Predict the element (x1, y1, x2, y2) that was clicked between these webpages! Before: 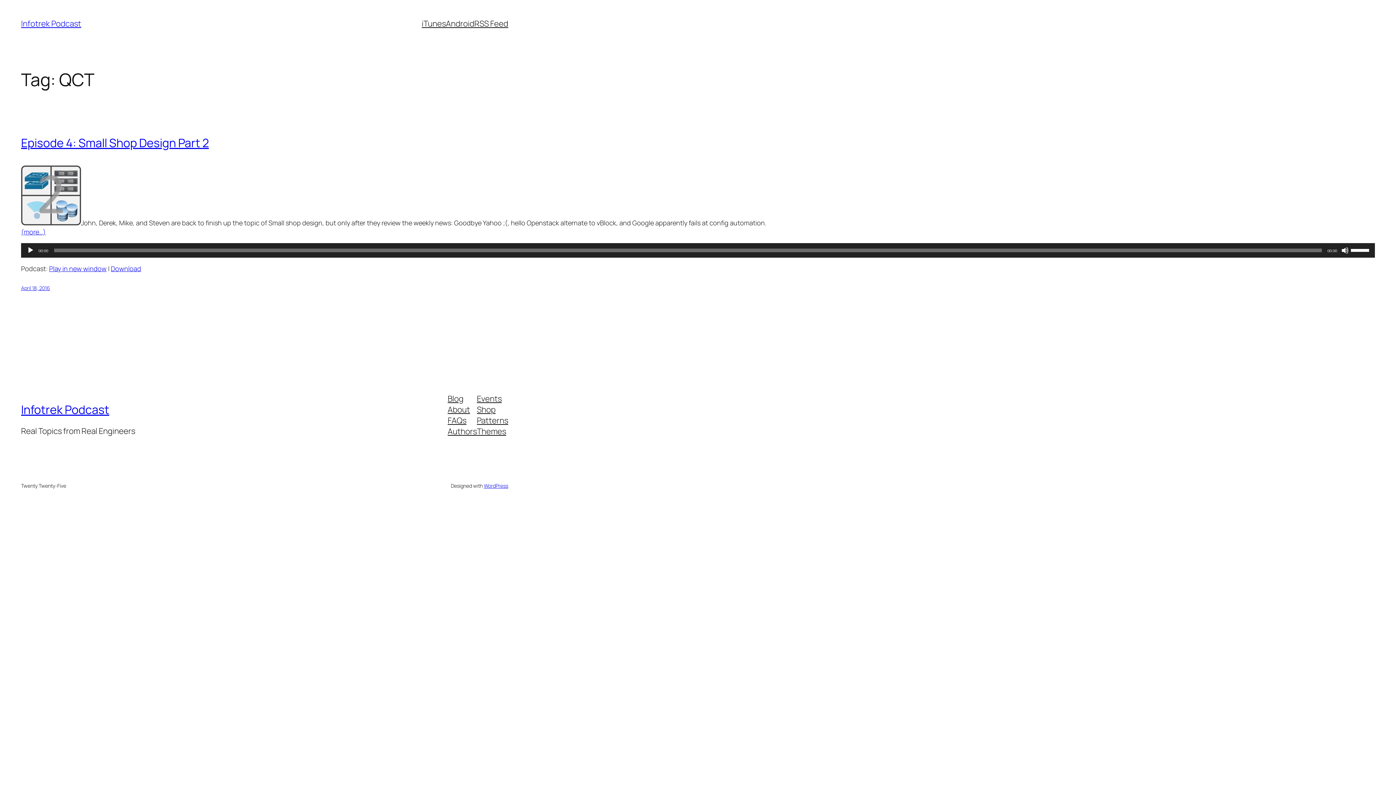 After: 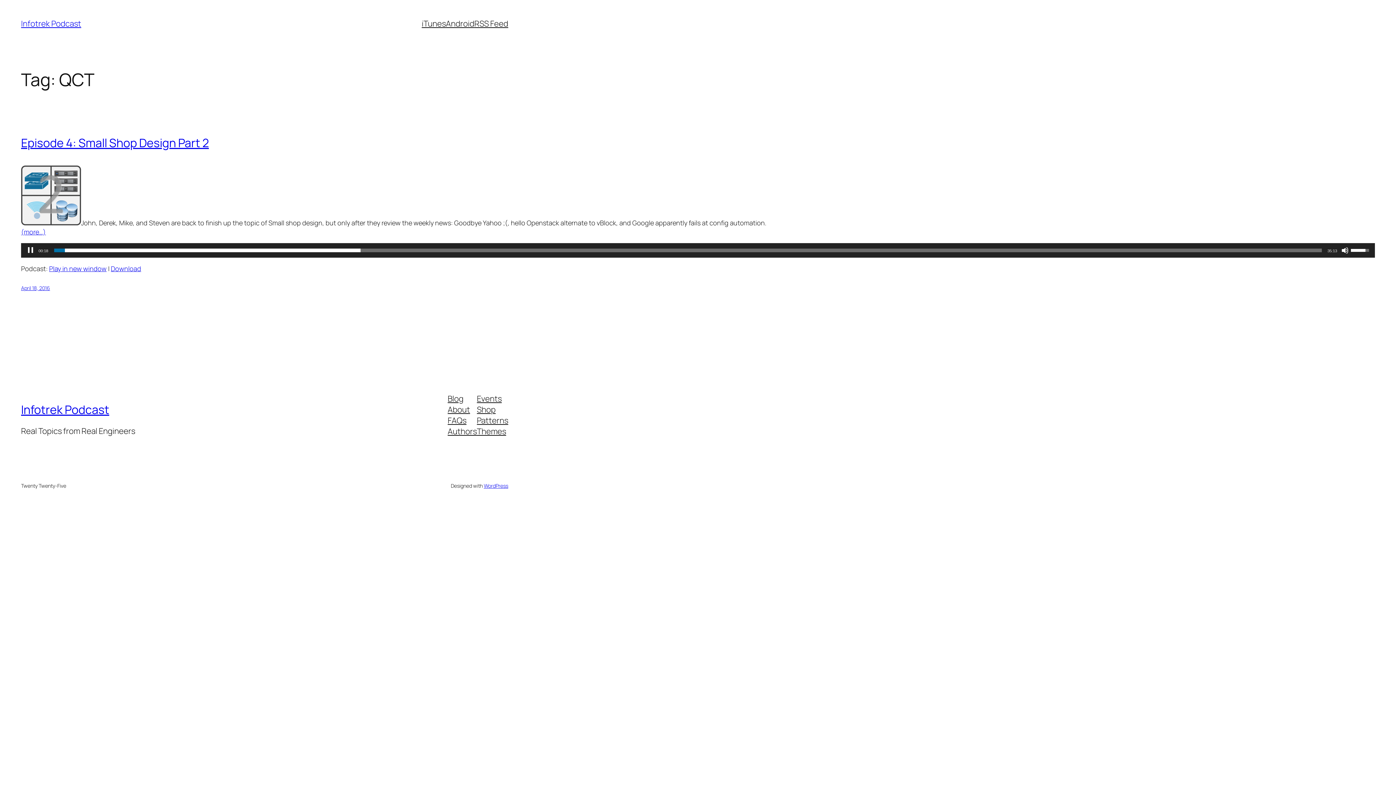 Action: bbox: (26, 247, 34, 254) label: Play